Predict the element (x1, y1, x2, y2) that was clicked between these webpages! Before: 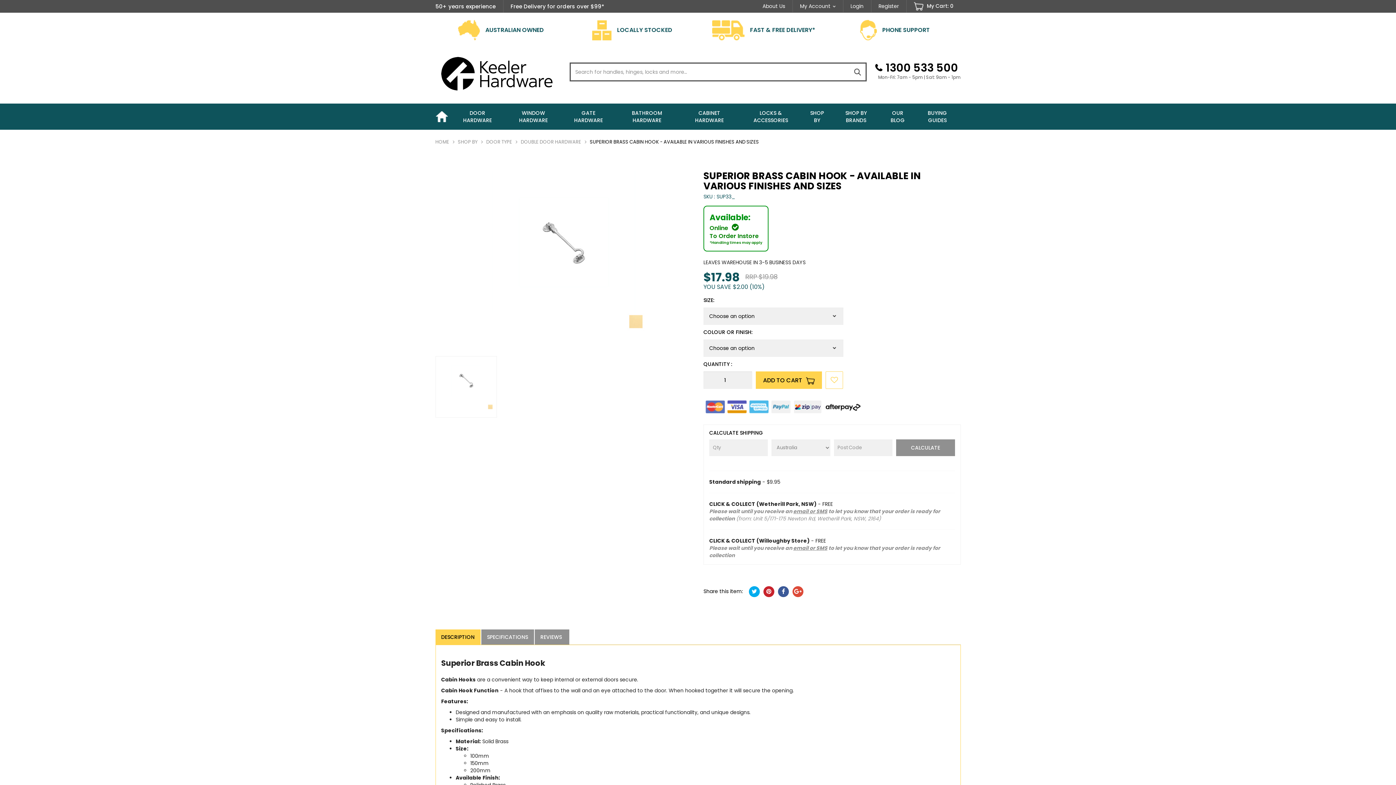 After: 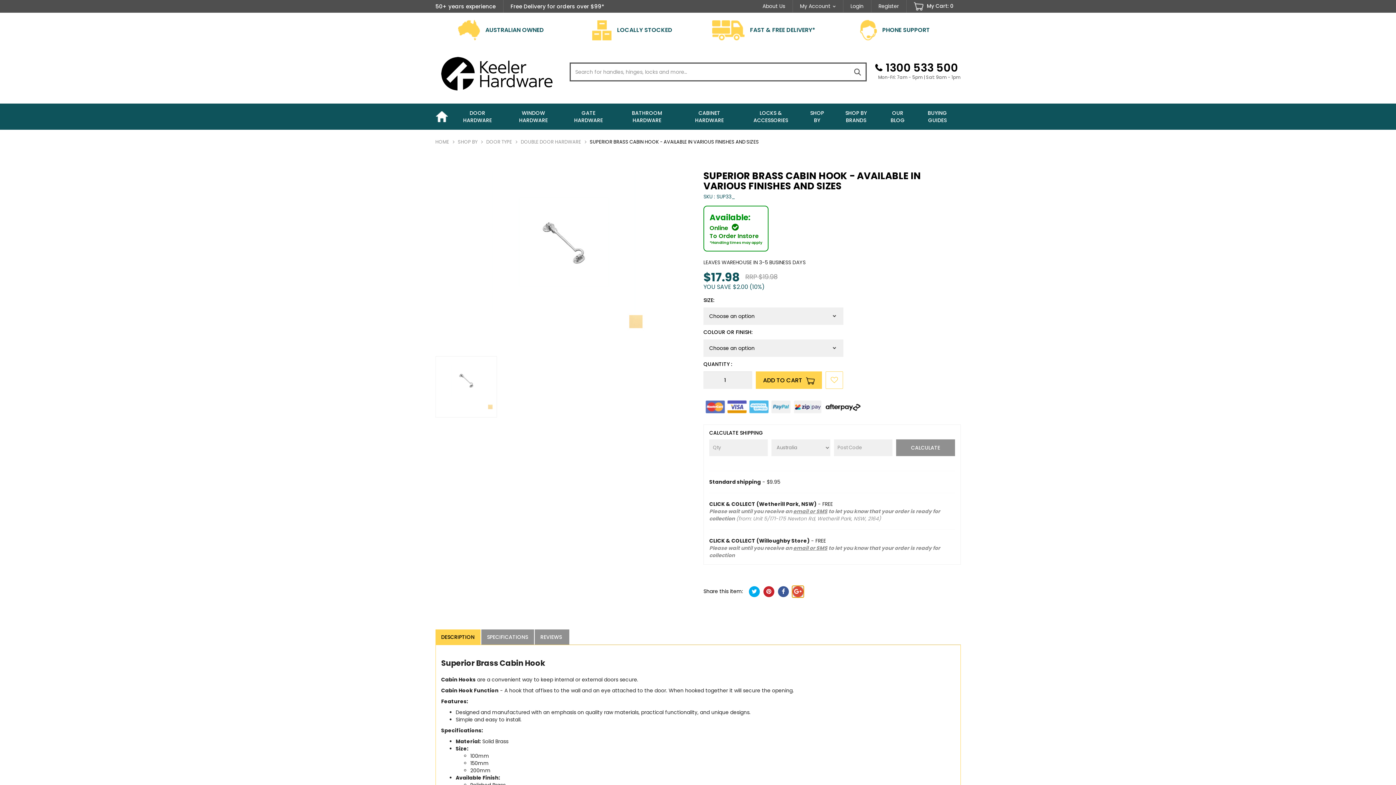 Action: bbox: (792, 586, 803, 597)